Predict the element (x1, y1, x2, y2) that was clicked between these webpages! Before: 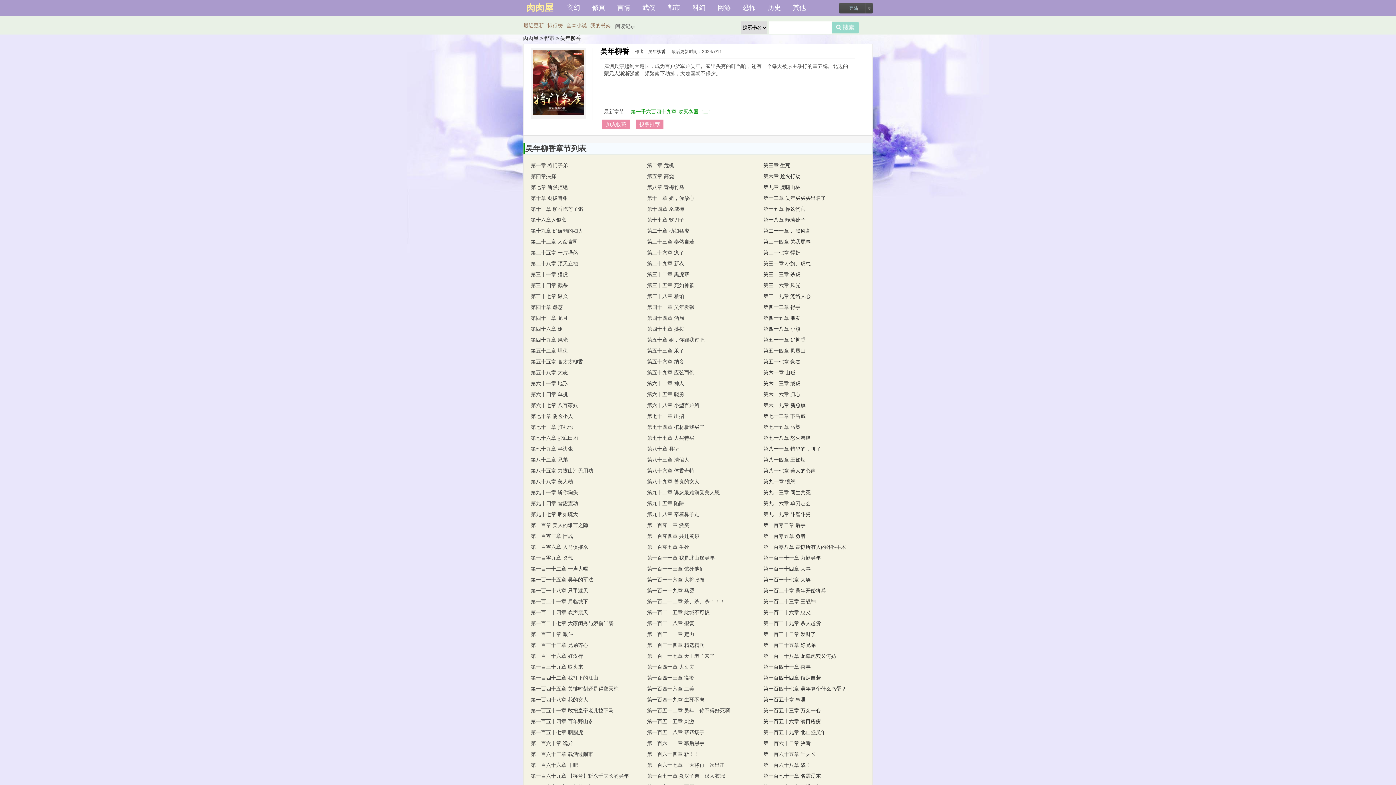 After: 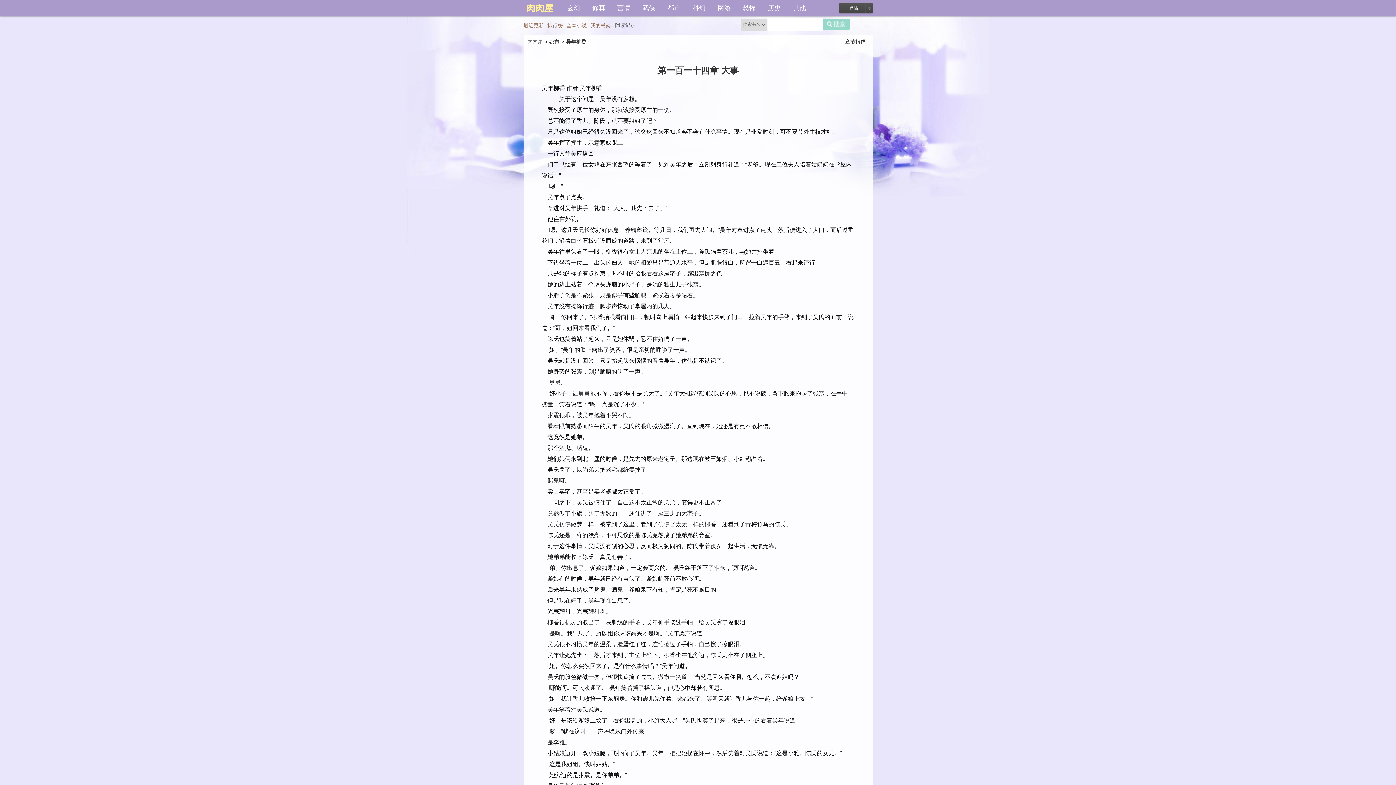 Action: label: 第一百一十四章 大事 bbox: (763, 566, 810, 572)